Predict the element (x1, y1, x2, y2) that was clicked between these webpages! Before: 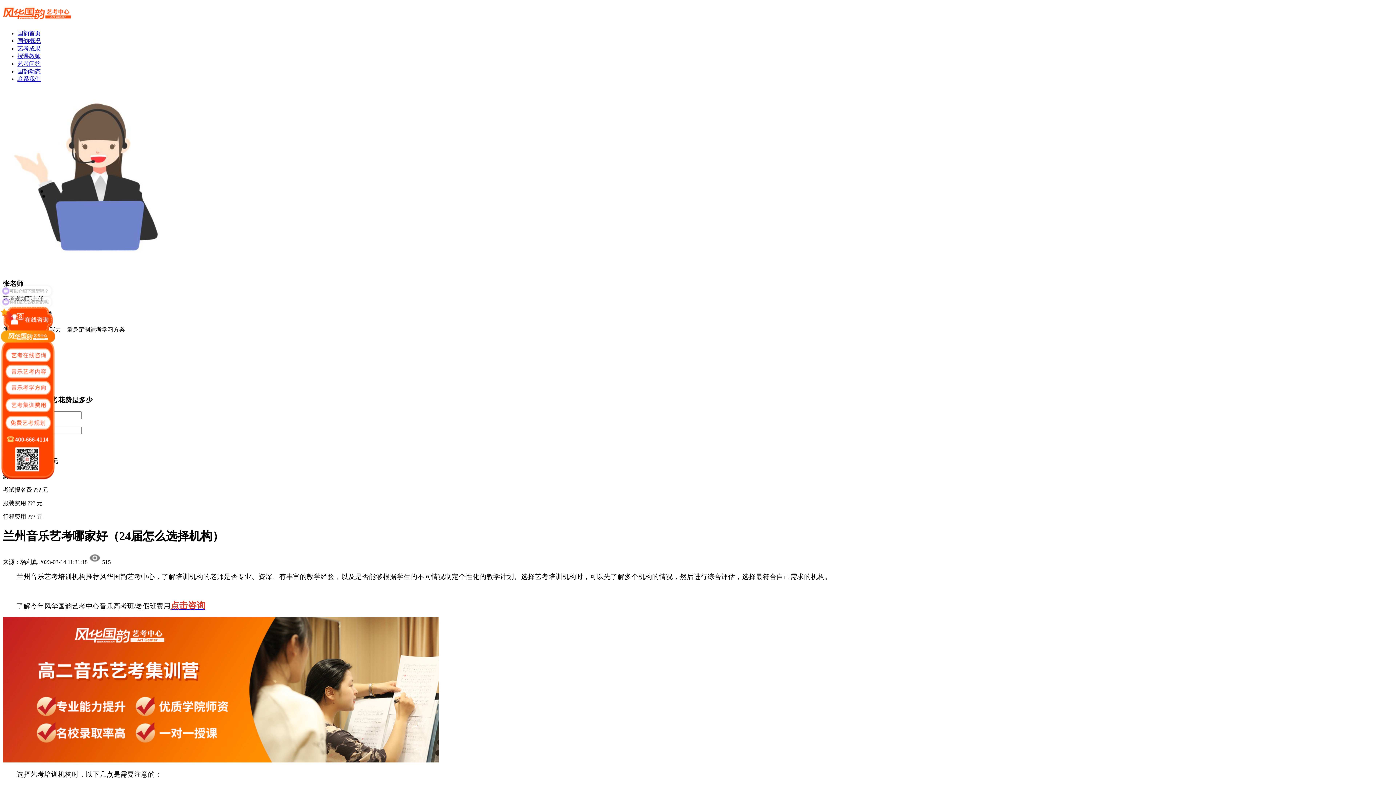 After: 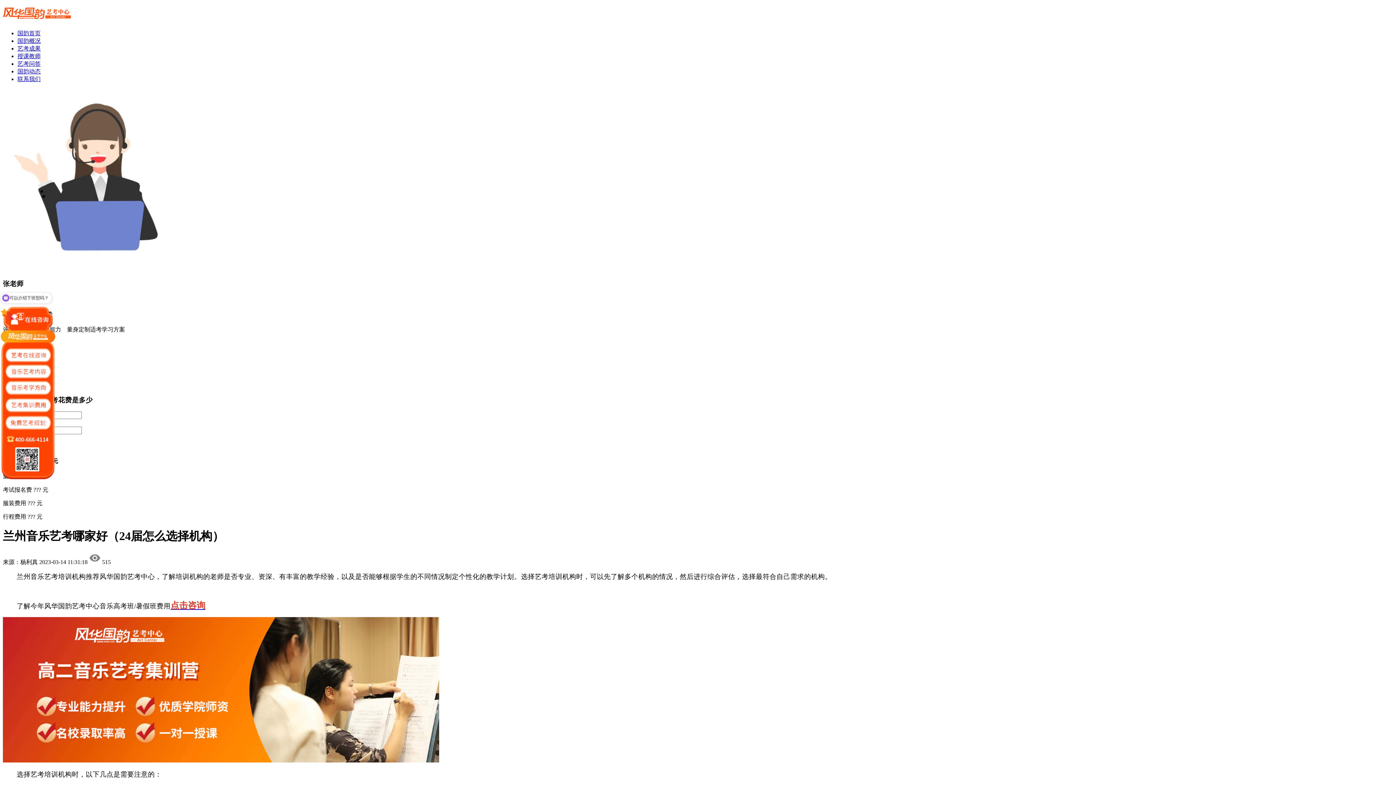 Action: label: 授课教师 bbox: (17, 53, 40, 59)